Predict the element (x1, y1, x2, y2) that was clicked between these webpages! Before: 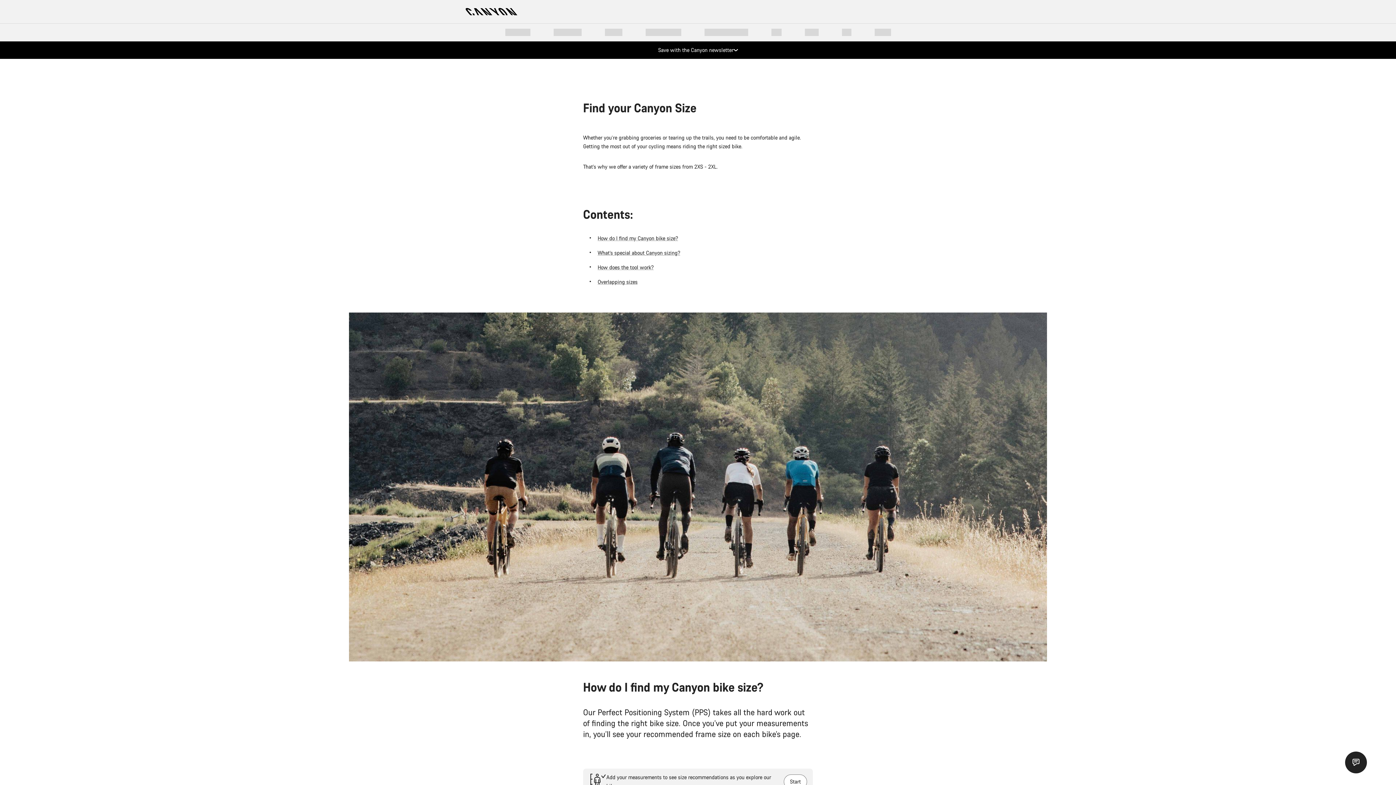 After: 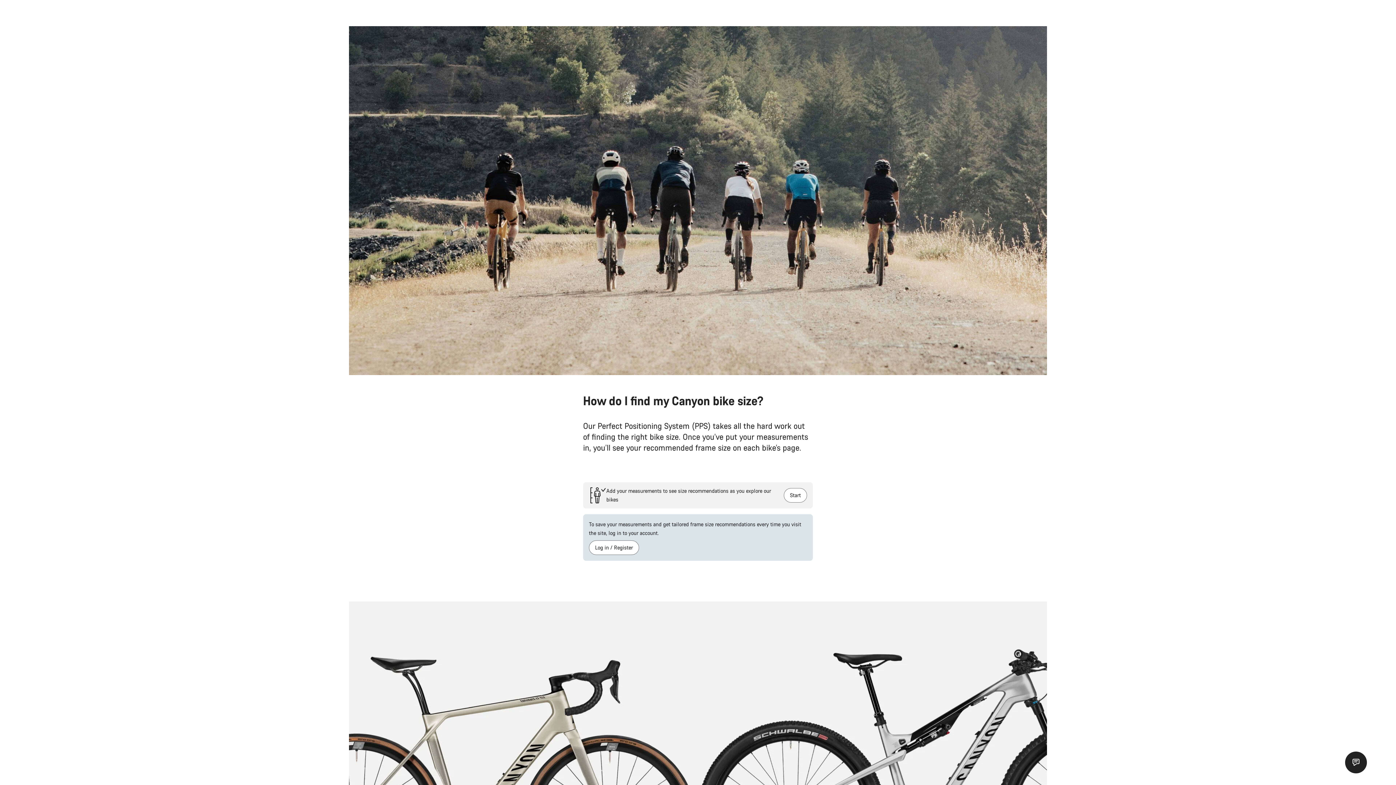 Action: bbox: (597, 234, 678, 241) label: How do I find my Canyon bike size?